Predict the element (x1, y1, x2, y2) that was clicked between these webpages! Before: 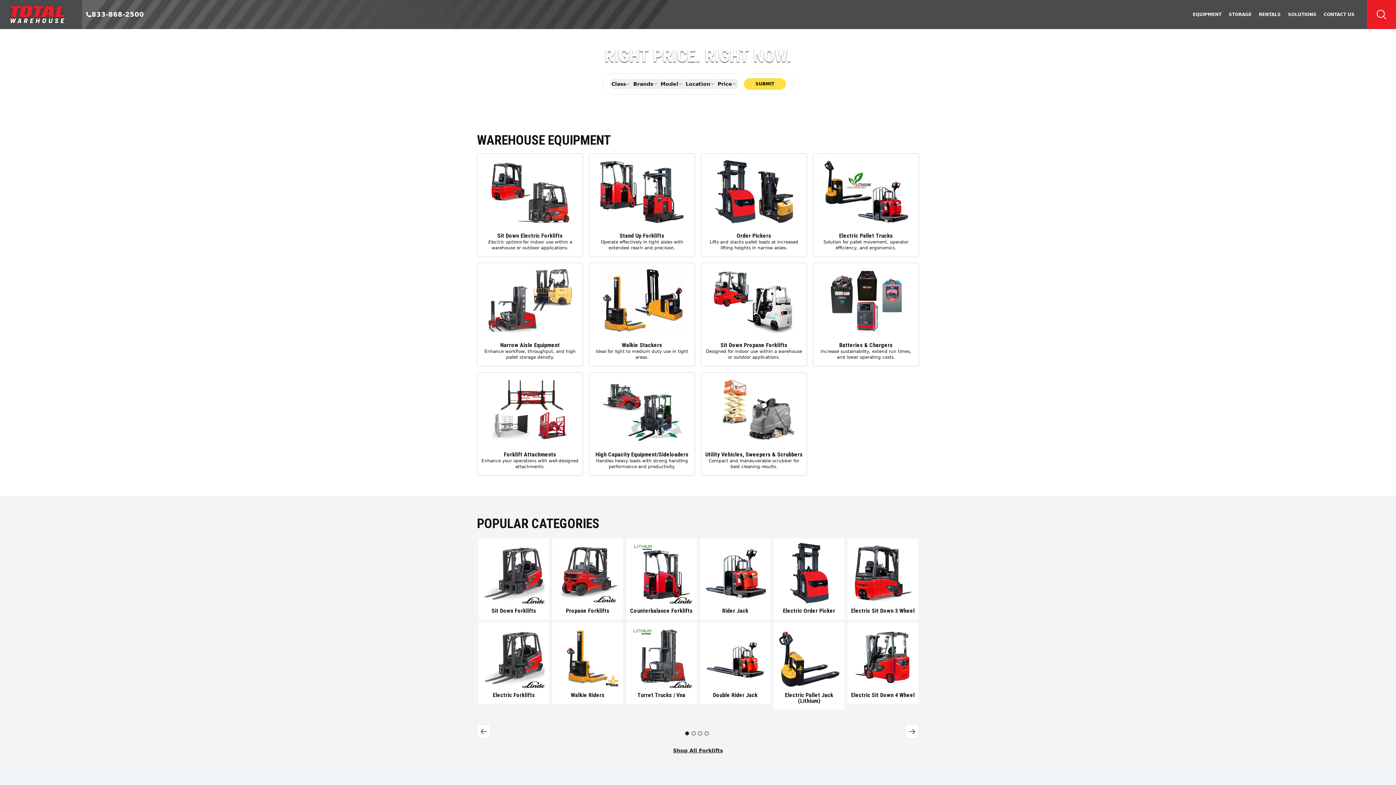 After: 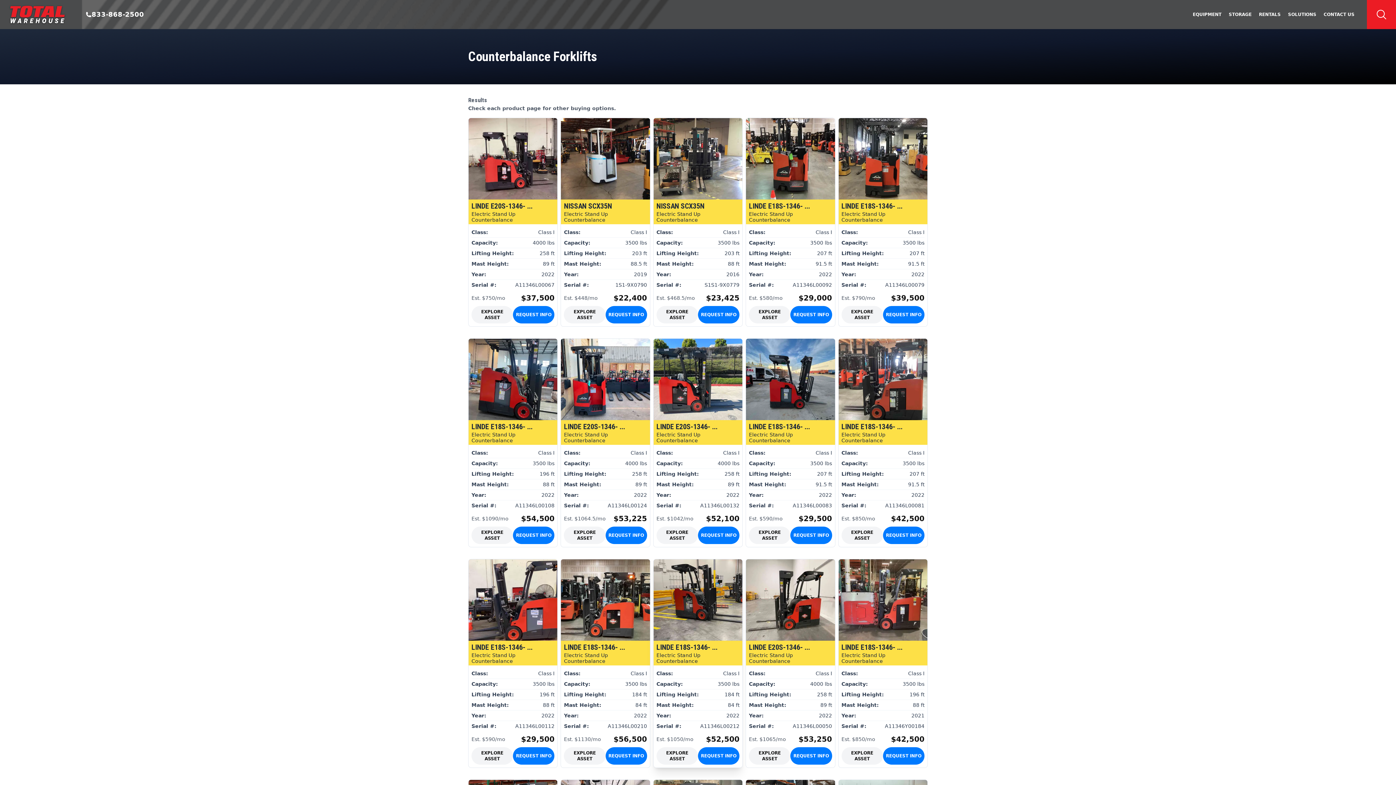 Action: bbox: (626, 538, 697, 620) label: Counterbalance Forklifts